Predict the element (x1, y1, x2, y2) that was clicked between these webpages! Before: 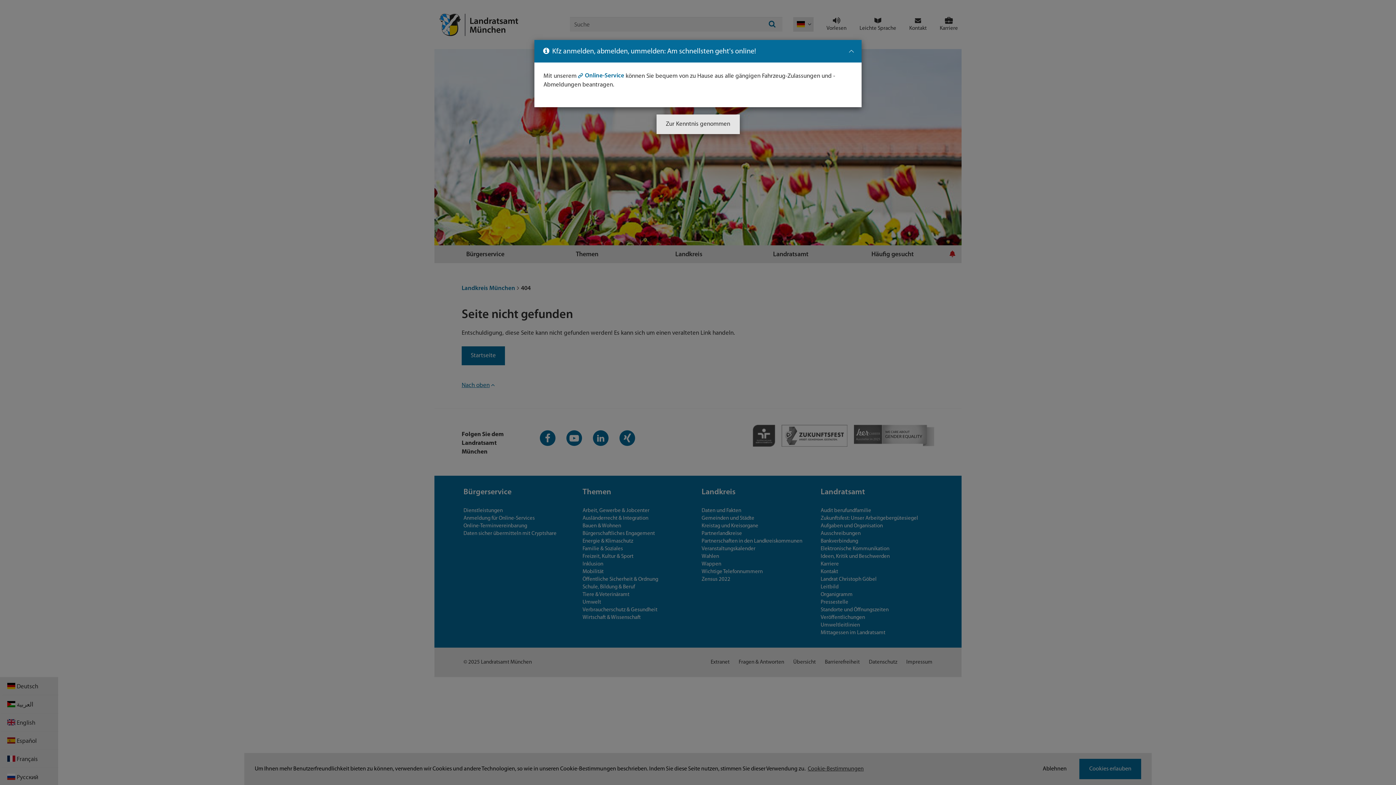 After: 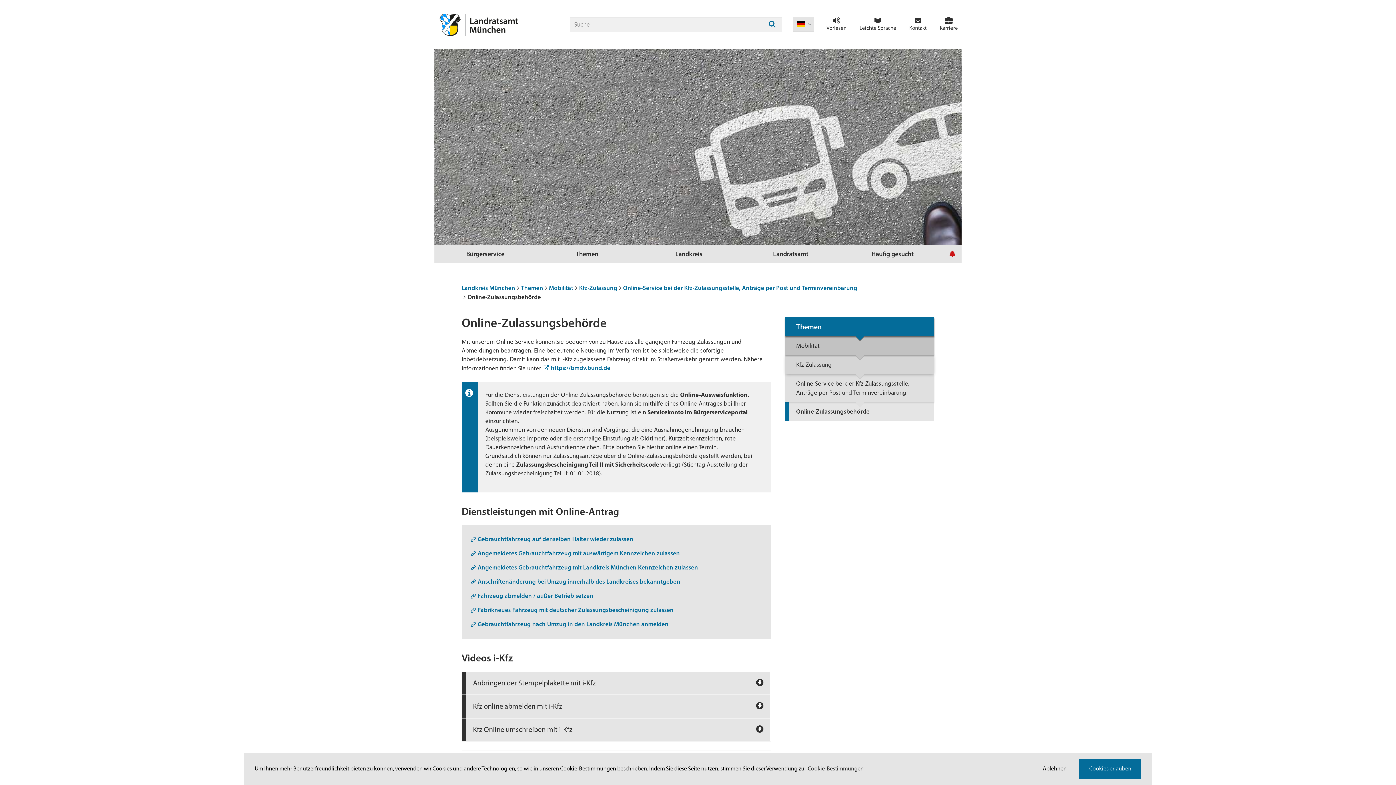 Action: bbox: (578, 71, 624, 80) label: Online-Service